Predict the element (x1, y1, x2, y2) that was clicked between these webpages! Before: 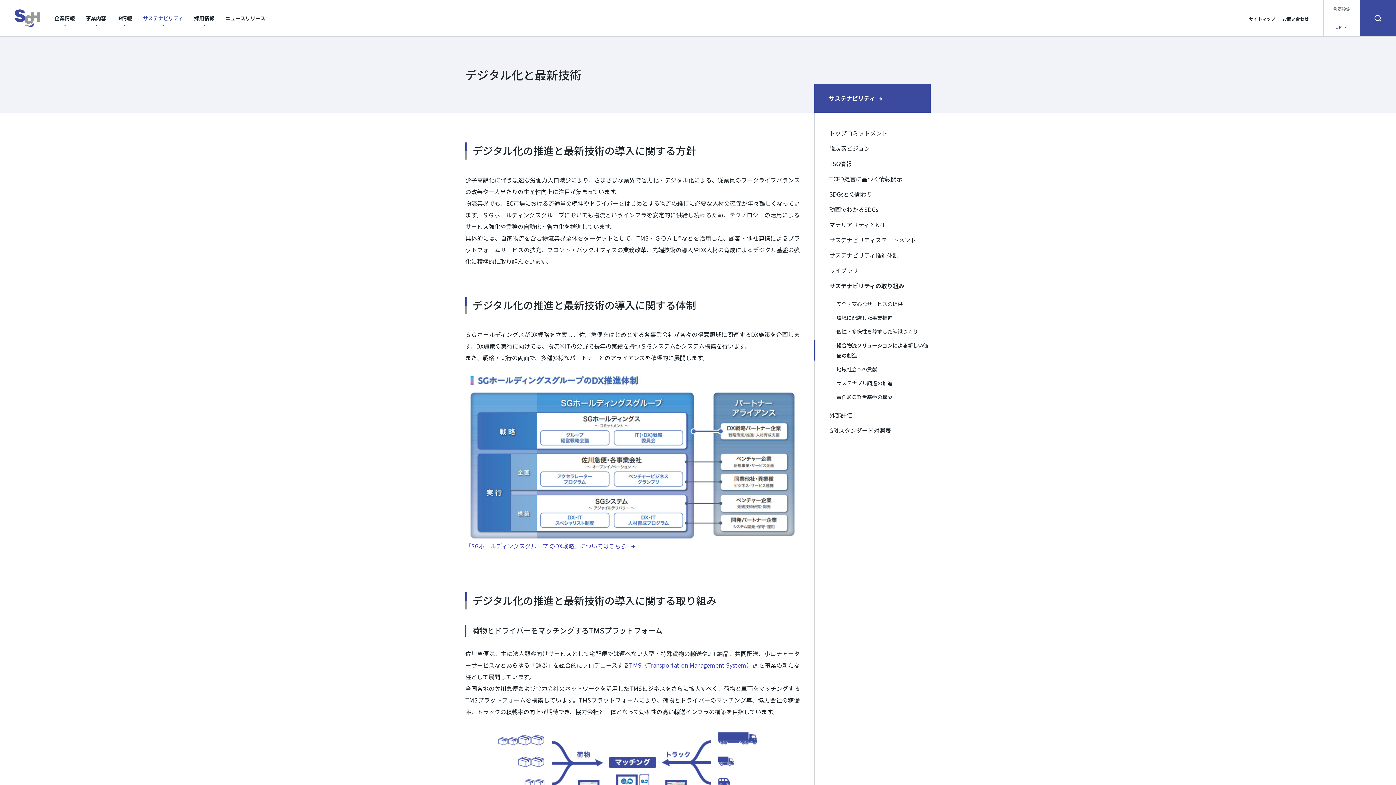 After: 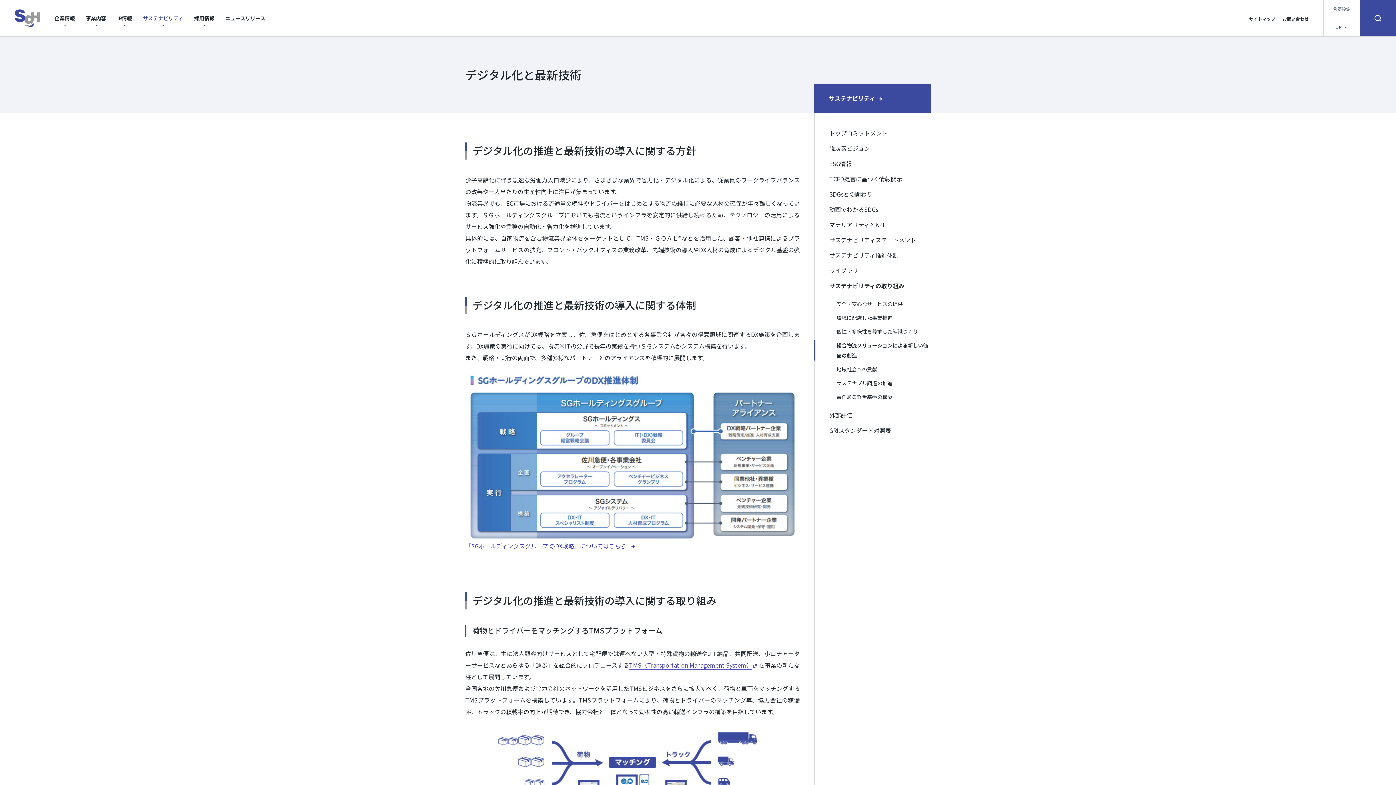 Action: label: TMS（Transportation Management System） bbox: (629, 661, 757, 669)